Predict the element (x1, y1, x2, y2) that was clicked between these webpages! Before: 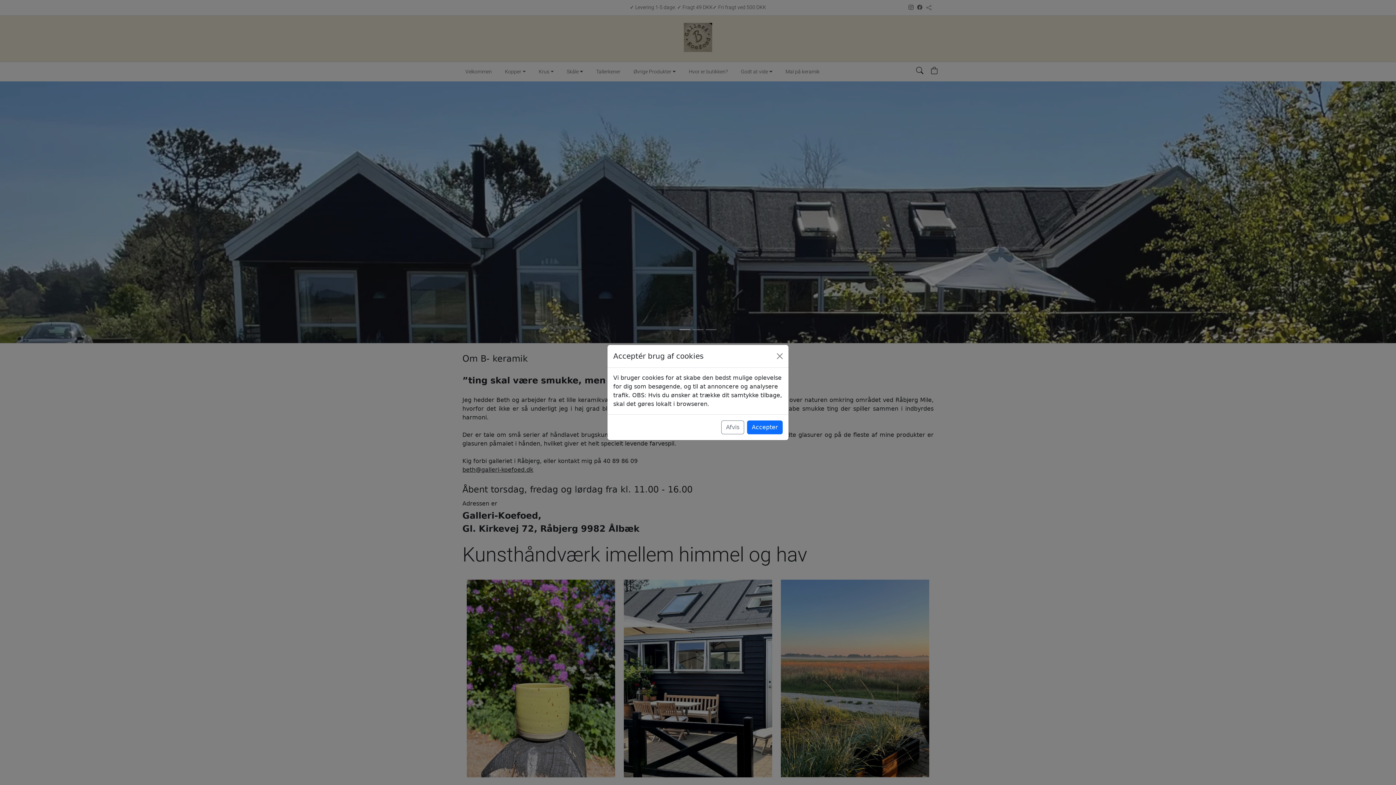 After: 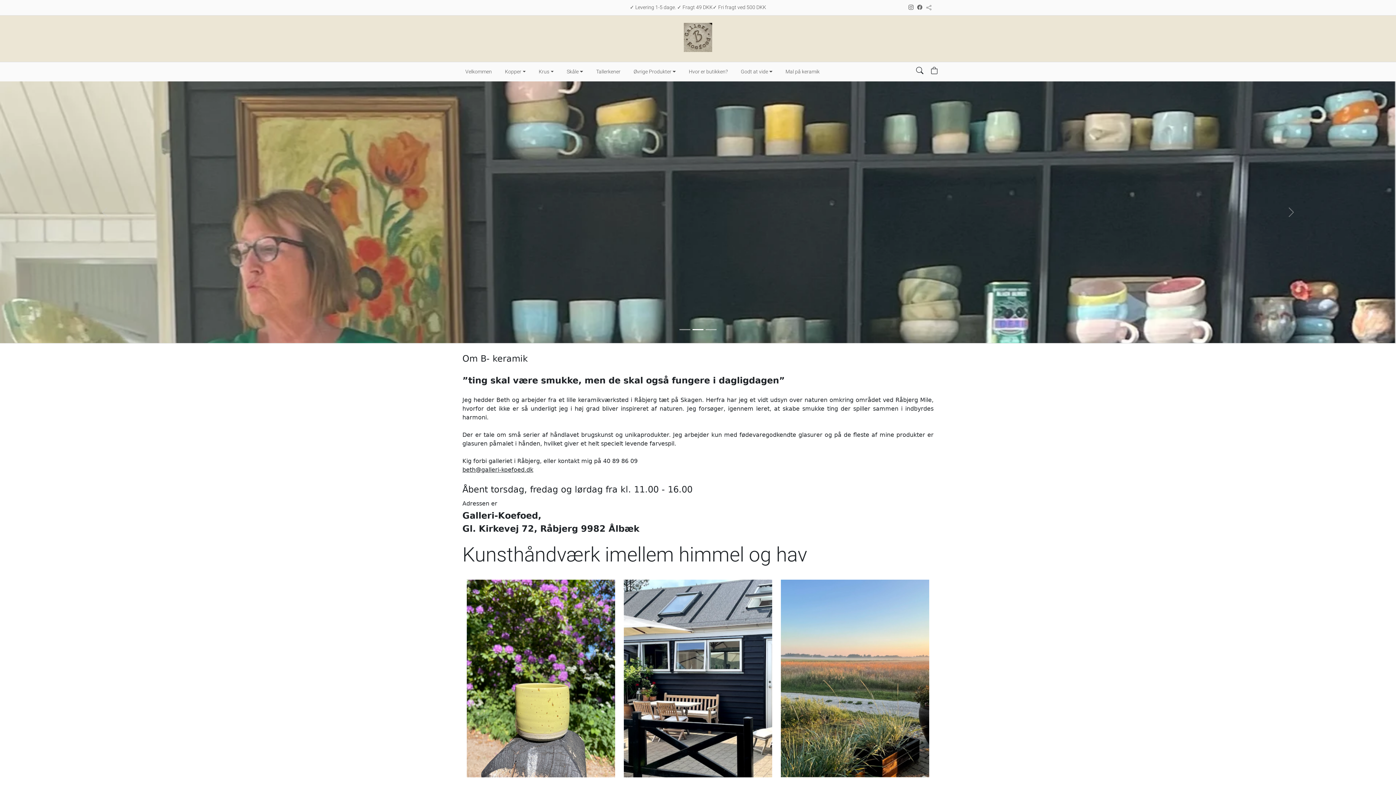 Action: label: Accepter bbox: (747, 402, 782, 416)